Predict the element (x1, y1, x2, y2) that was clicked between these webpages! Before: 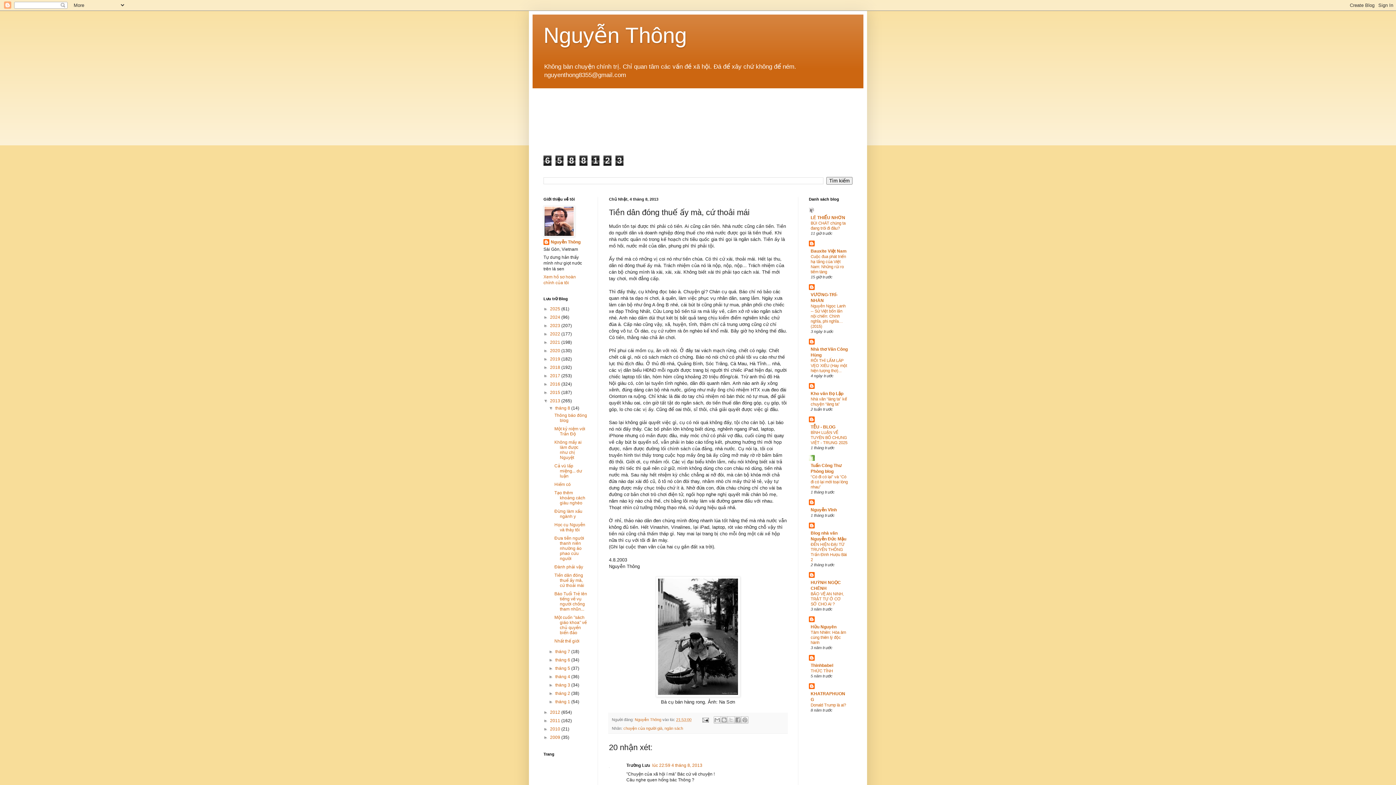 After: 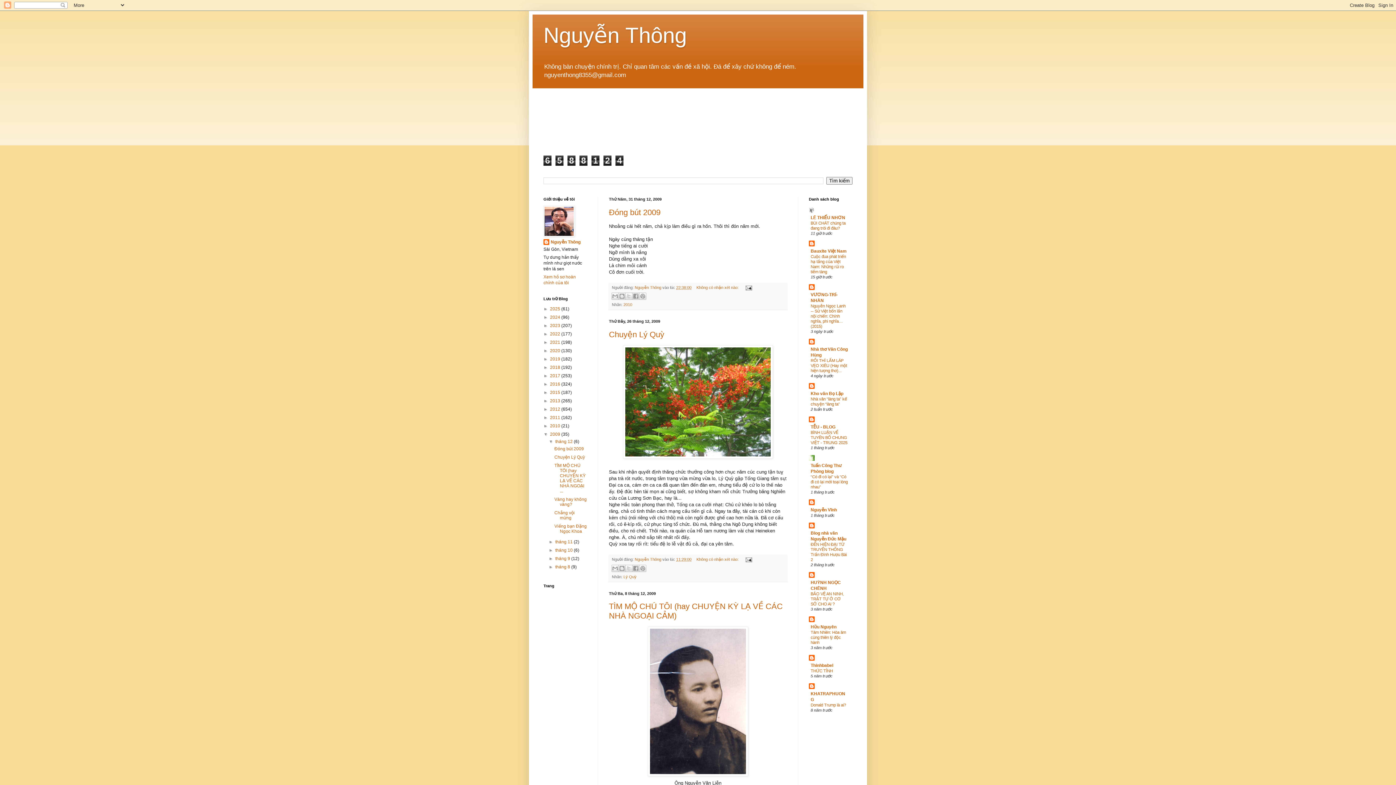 Action: bbox: (550, 735, 561, 740) label: 2009 